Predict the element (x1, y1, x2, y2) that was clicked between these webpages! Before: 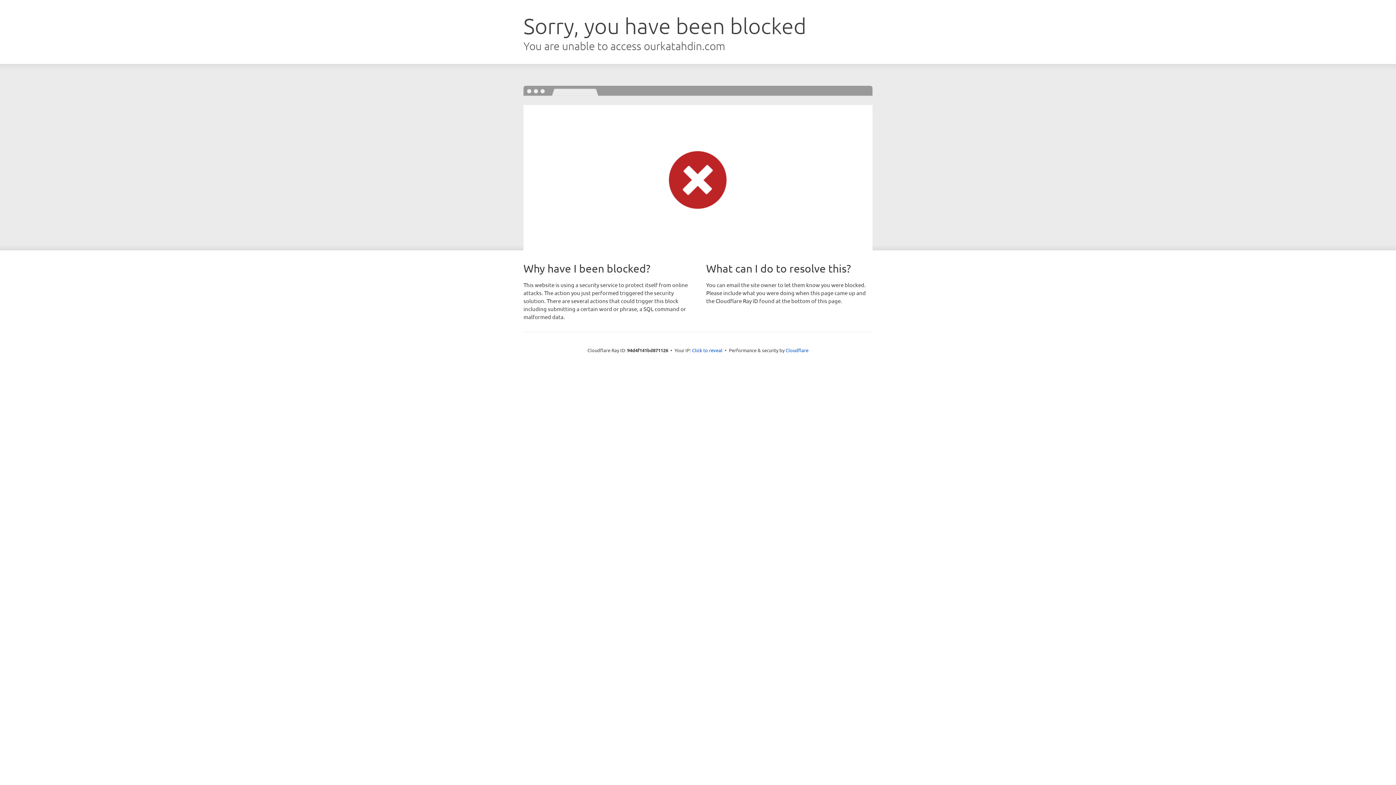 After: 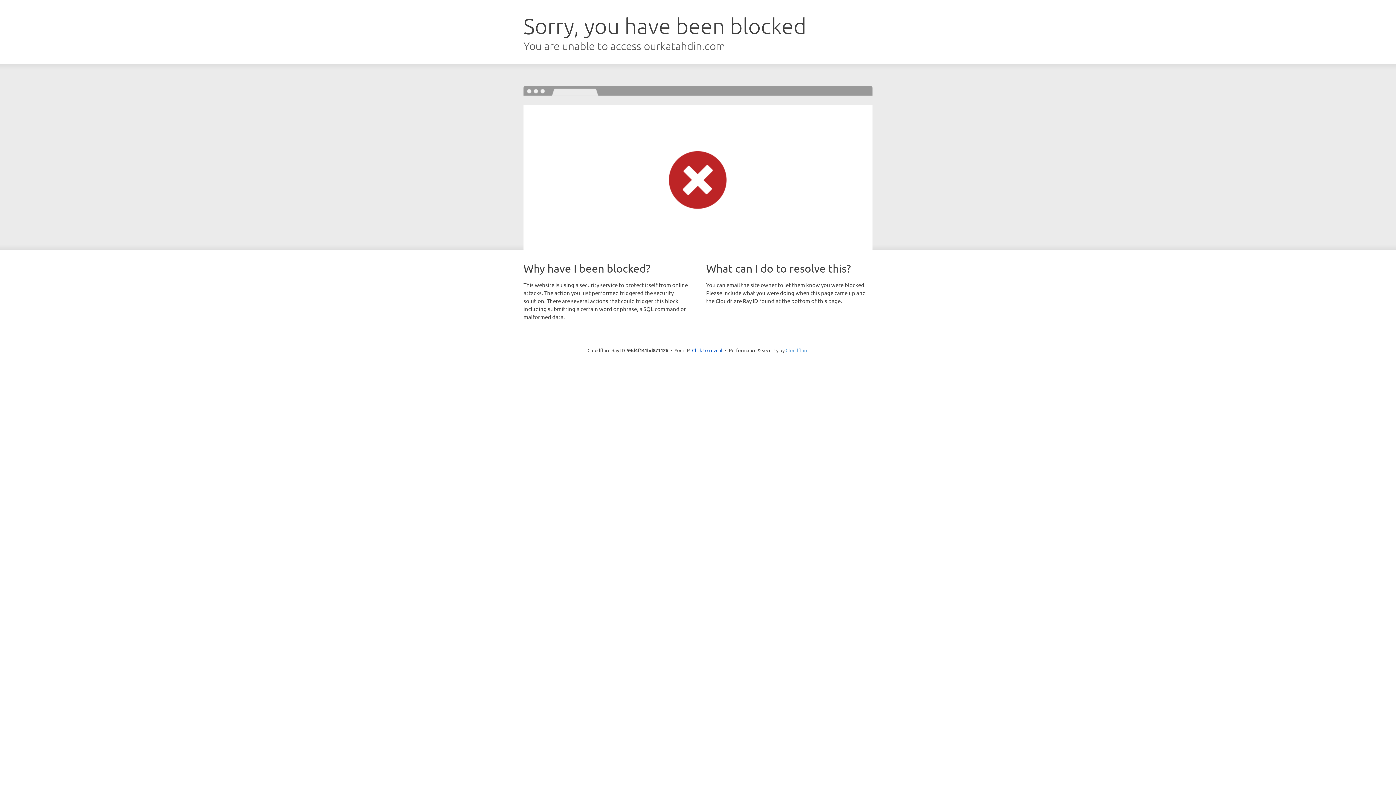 Action: label: Cloudflare bbox: (785, 347, 808, 353)